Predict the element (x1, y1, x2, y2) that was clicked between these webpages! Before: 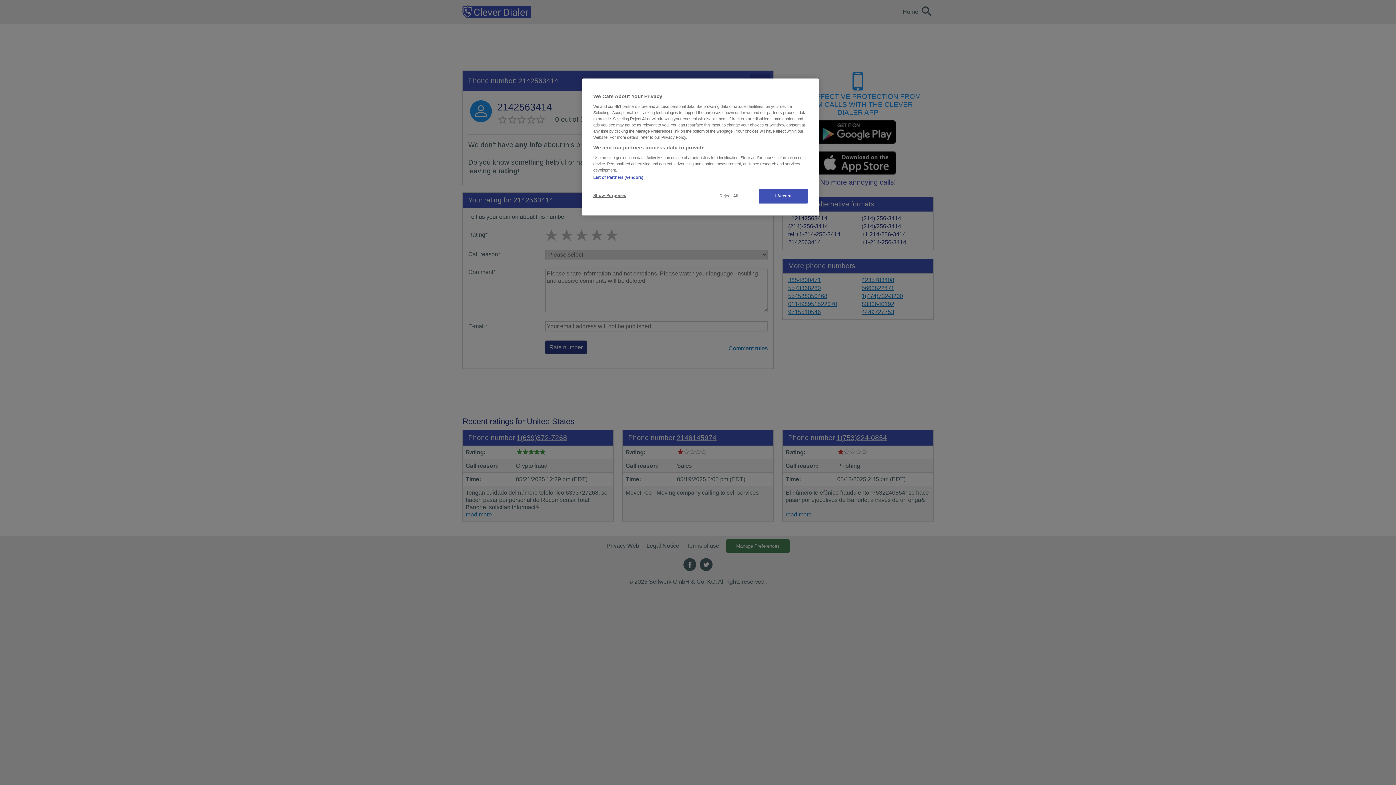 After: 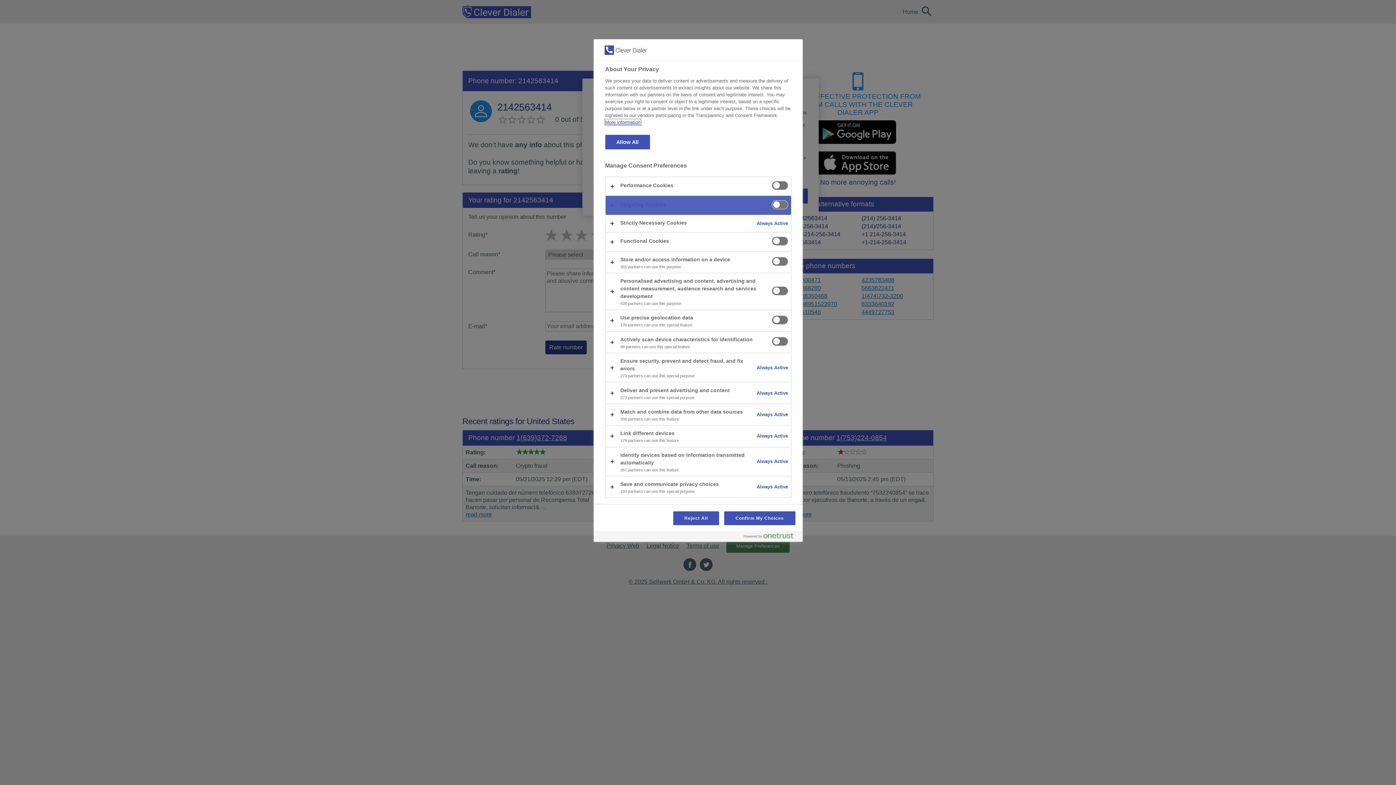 Action: bbox: (593, 188, 642, 202) label: Show Purposes